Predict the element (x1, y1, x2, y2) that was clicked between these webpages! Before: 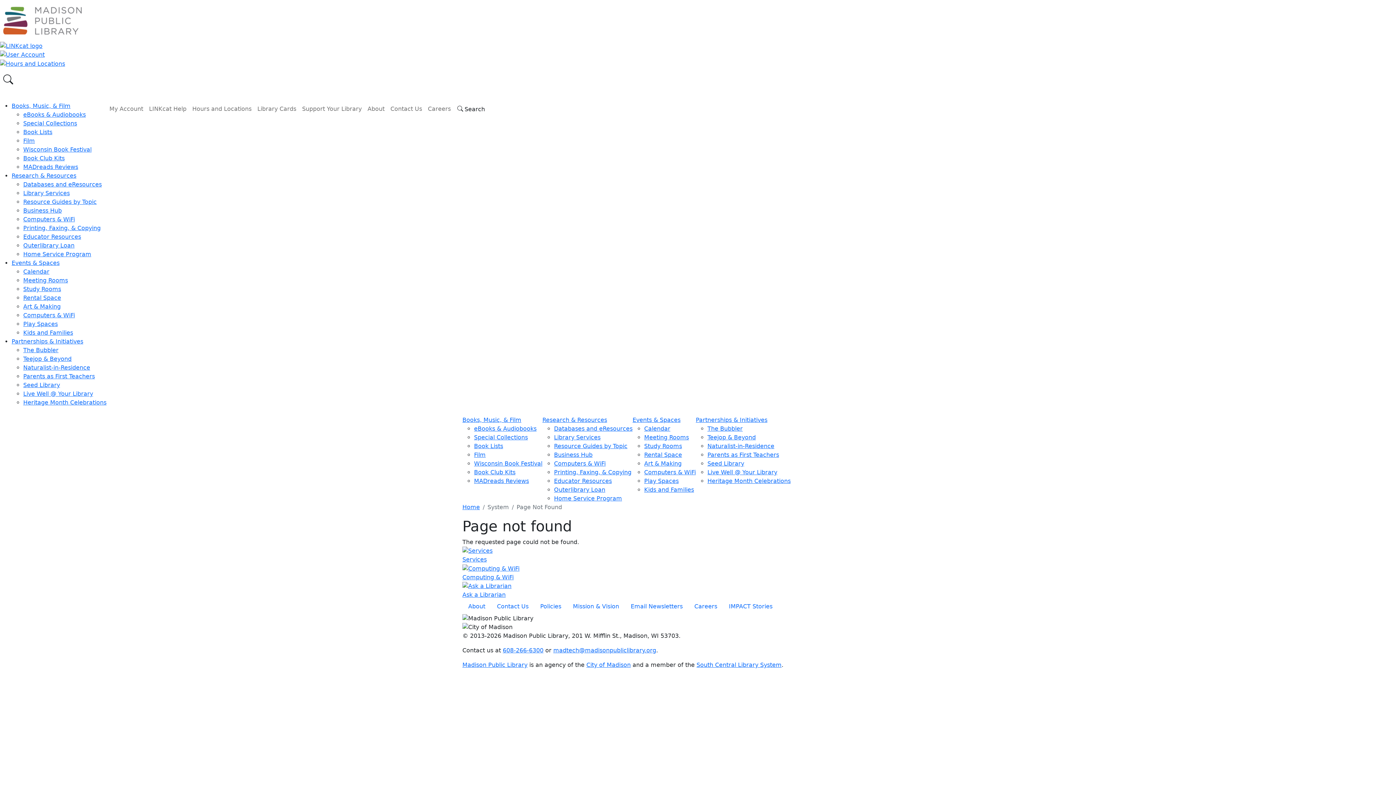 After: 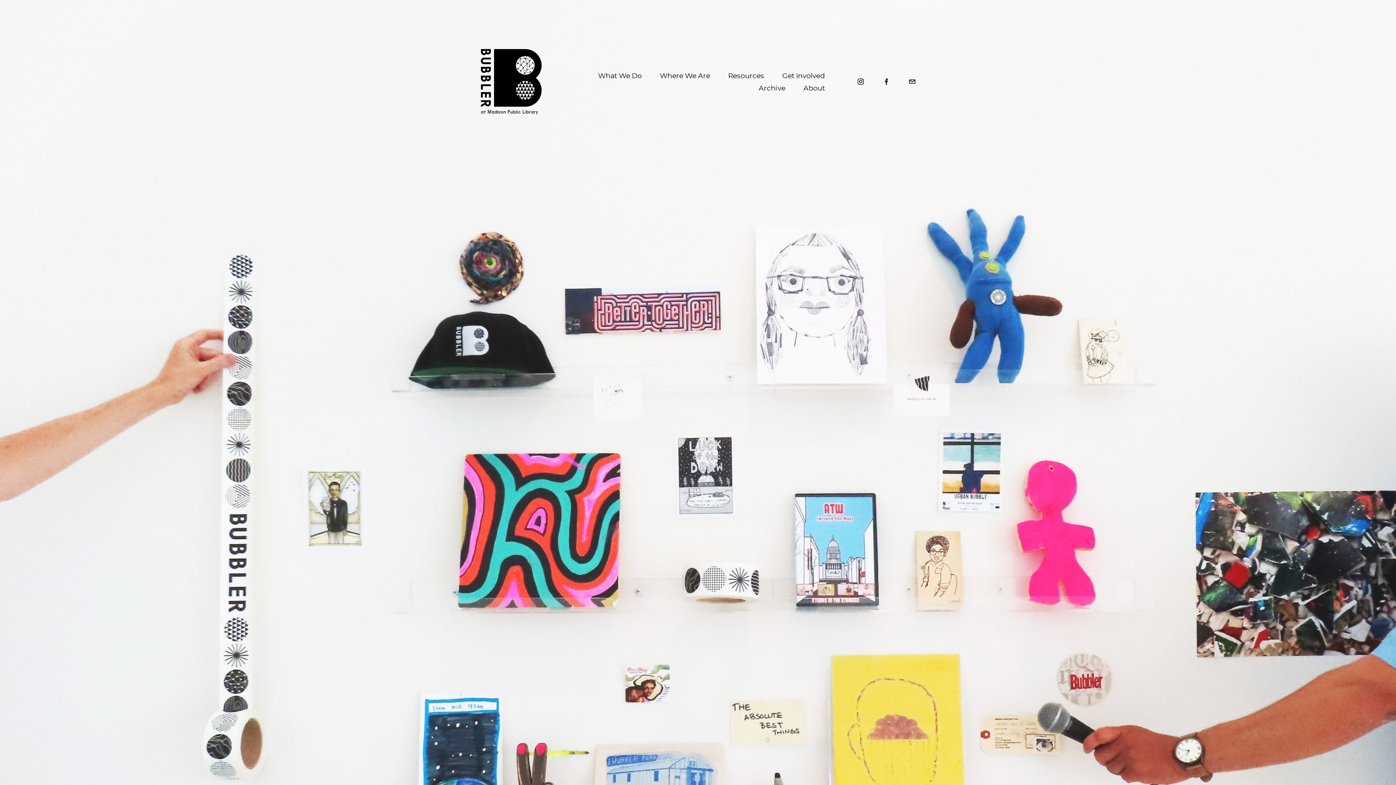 Action: label: The Bubbler bbox: (23, 346, 58, 353)